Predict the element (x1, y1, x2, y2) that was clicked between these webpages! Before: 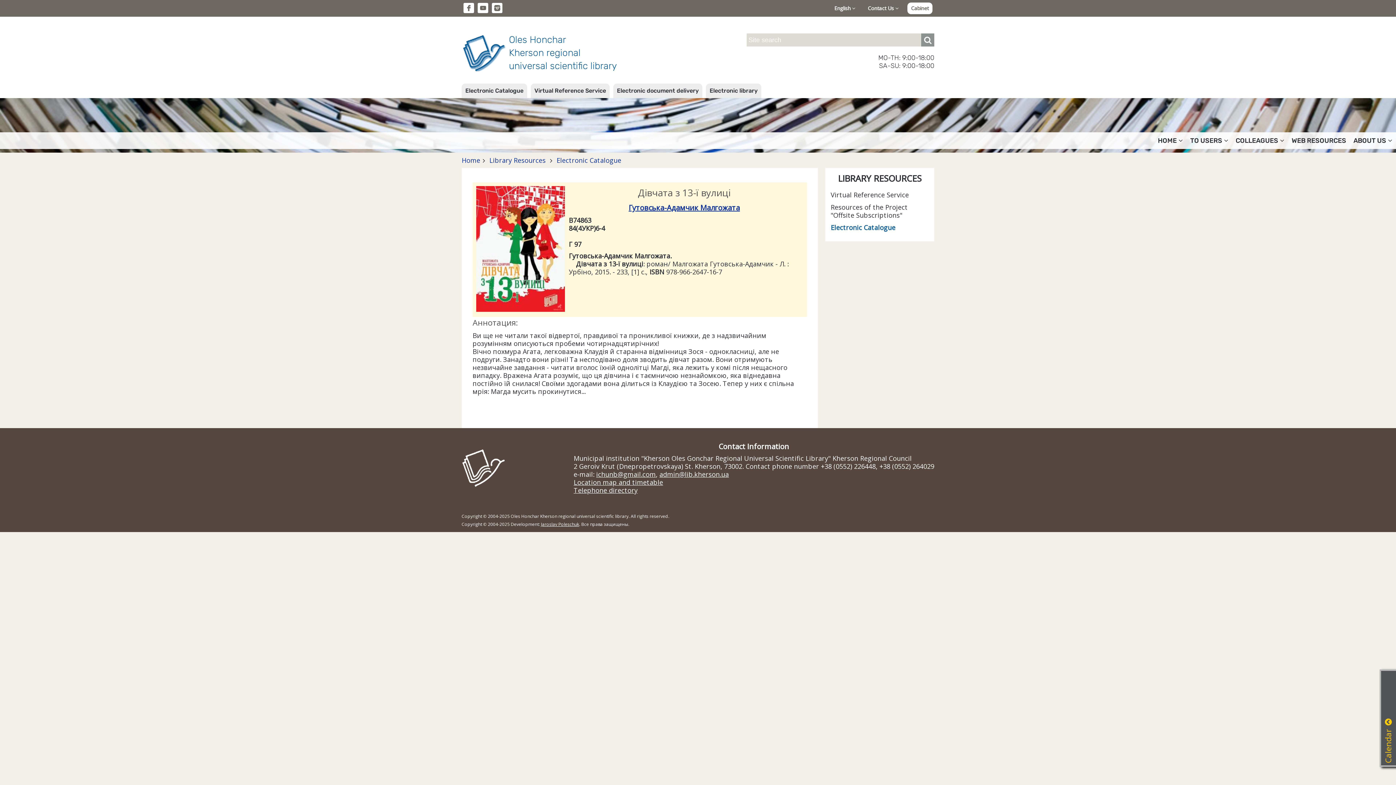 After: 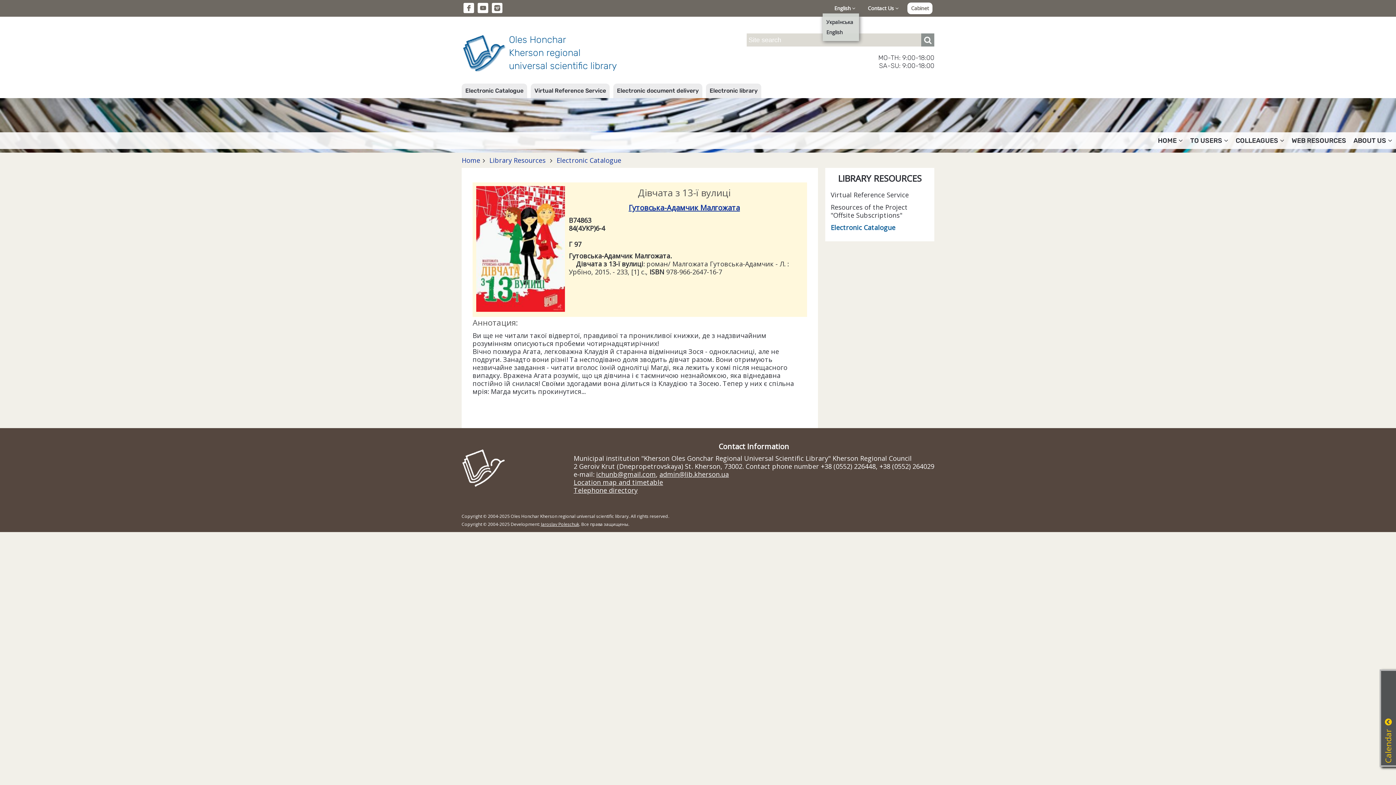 Action: label: English  bbox: (830, 2, 859, 14)